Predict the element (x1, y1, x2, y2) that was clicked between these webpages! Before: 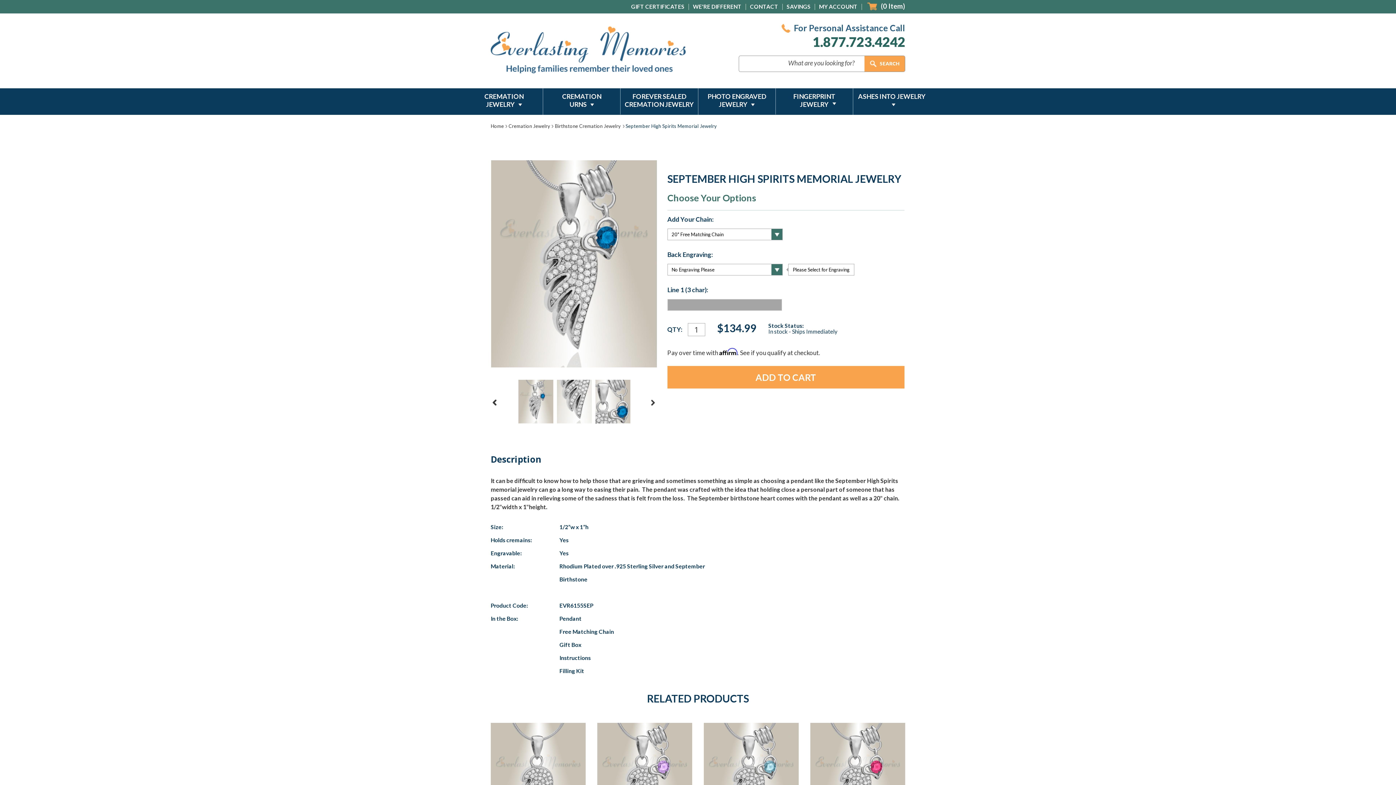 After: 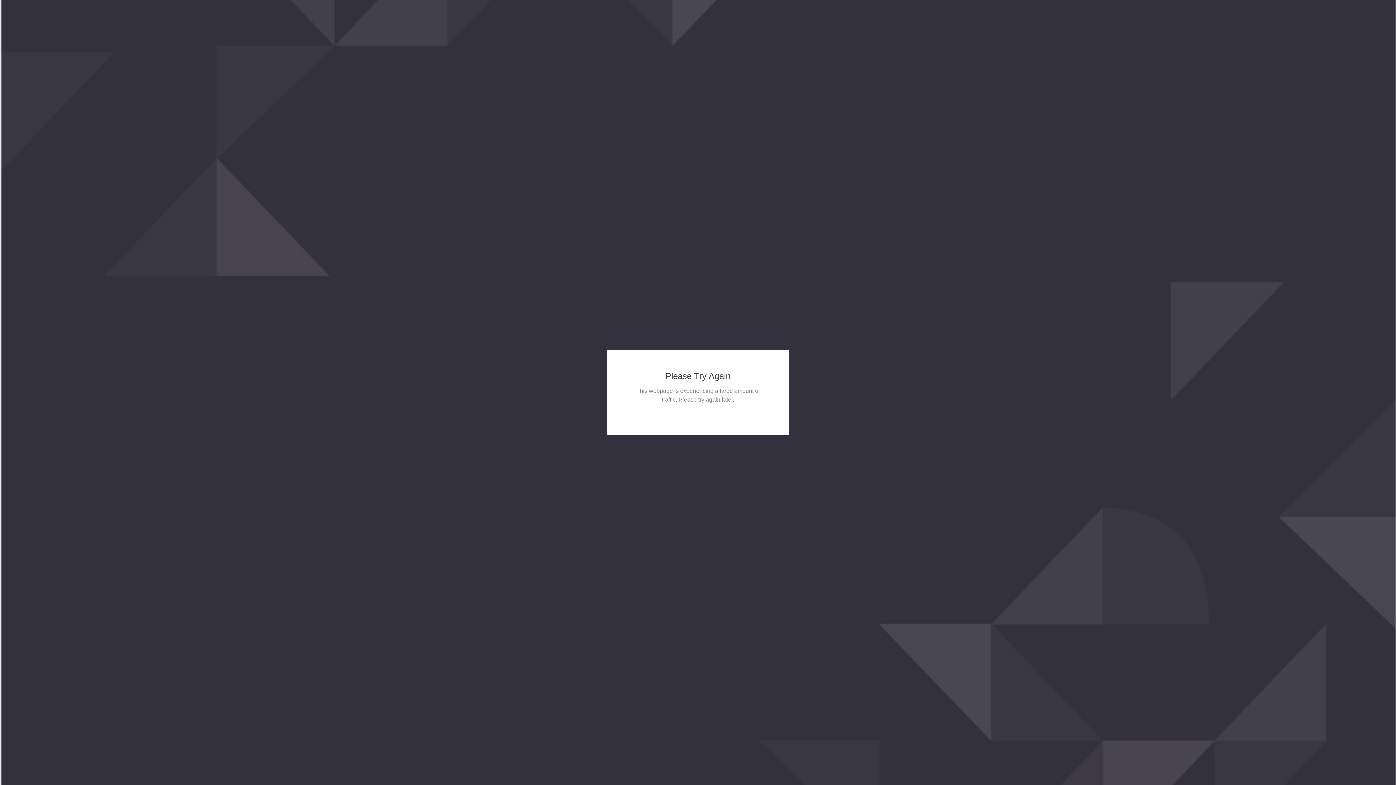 Action: label: GIFT CERTIFICATES bbox: (626, 0, 688, 13)